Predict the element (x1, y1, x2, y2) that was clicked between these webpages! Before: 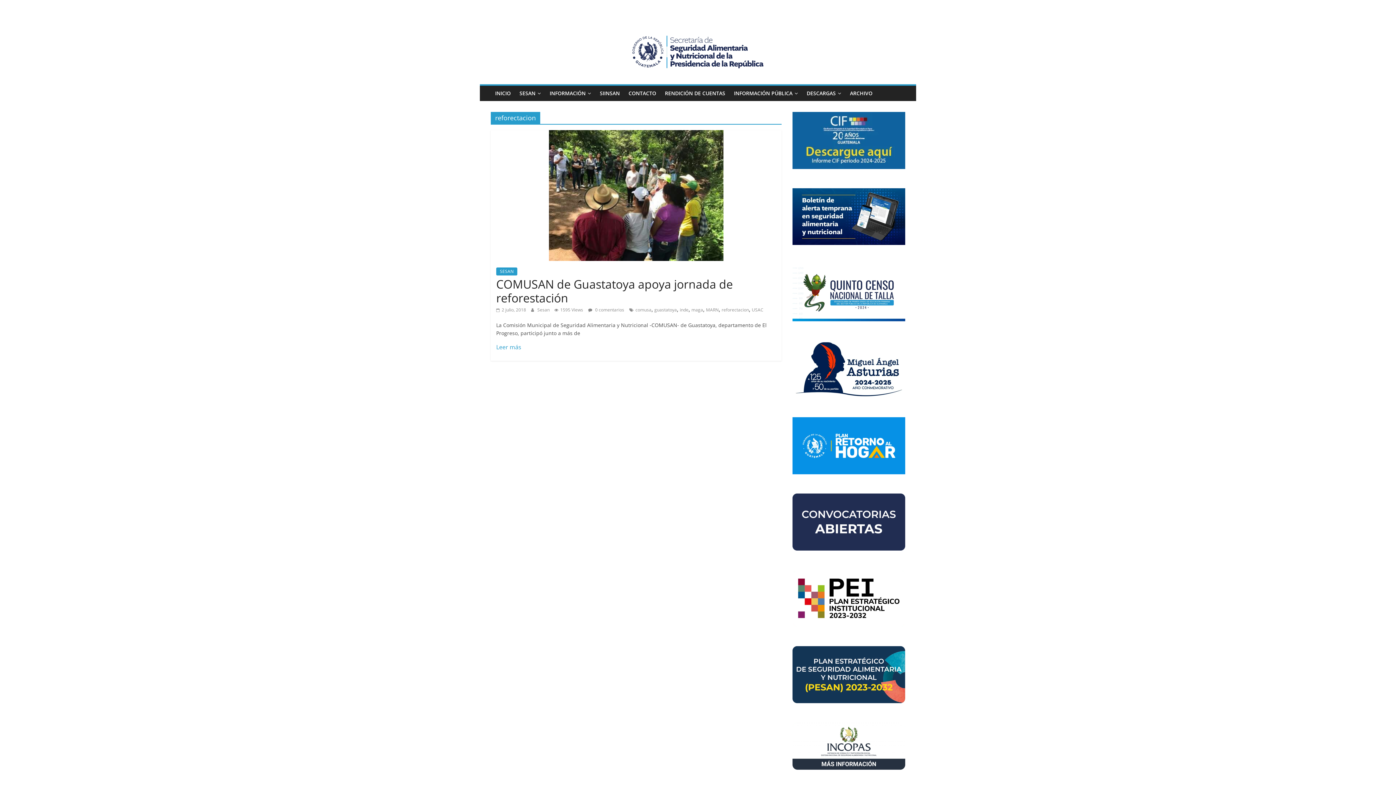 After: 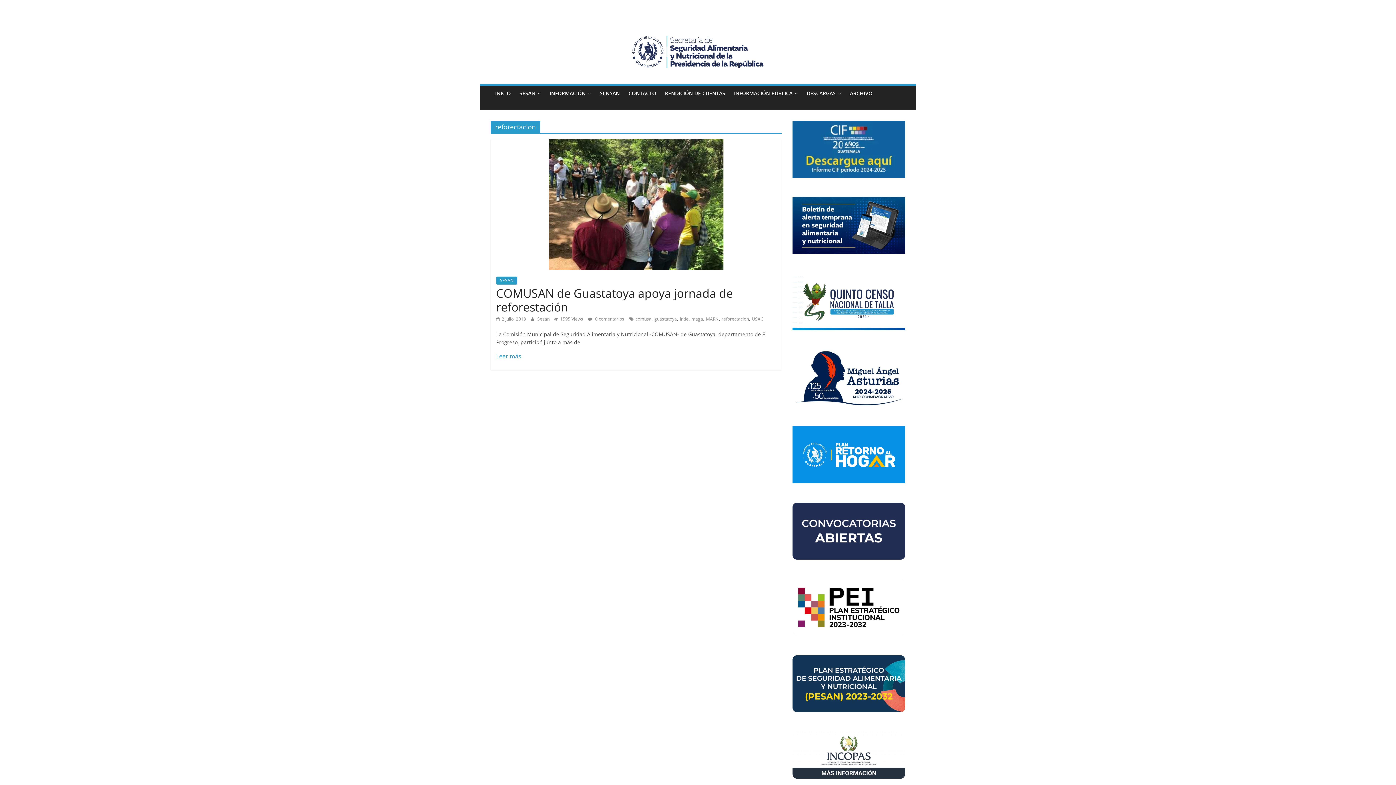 Action: bbox: (792, 417, 905, 424)